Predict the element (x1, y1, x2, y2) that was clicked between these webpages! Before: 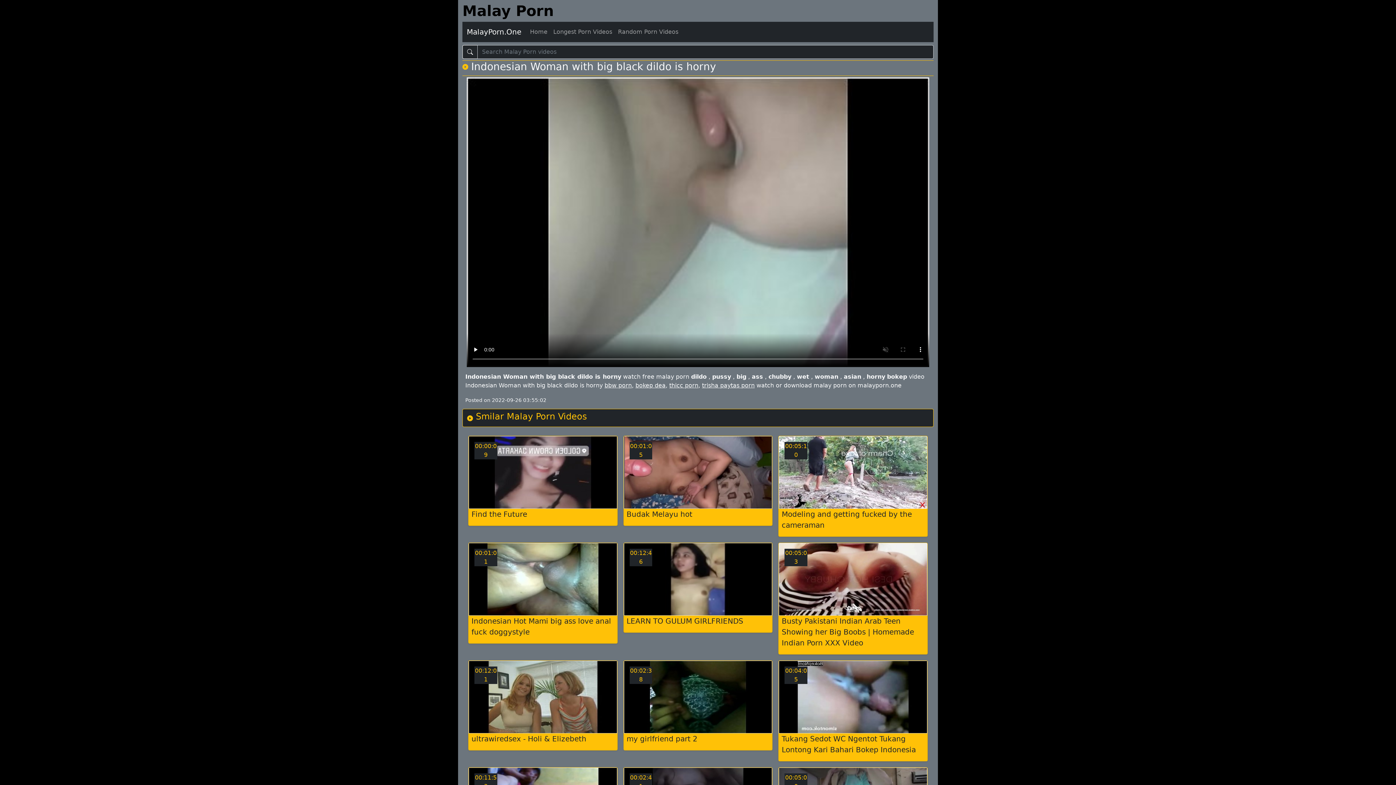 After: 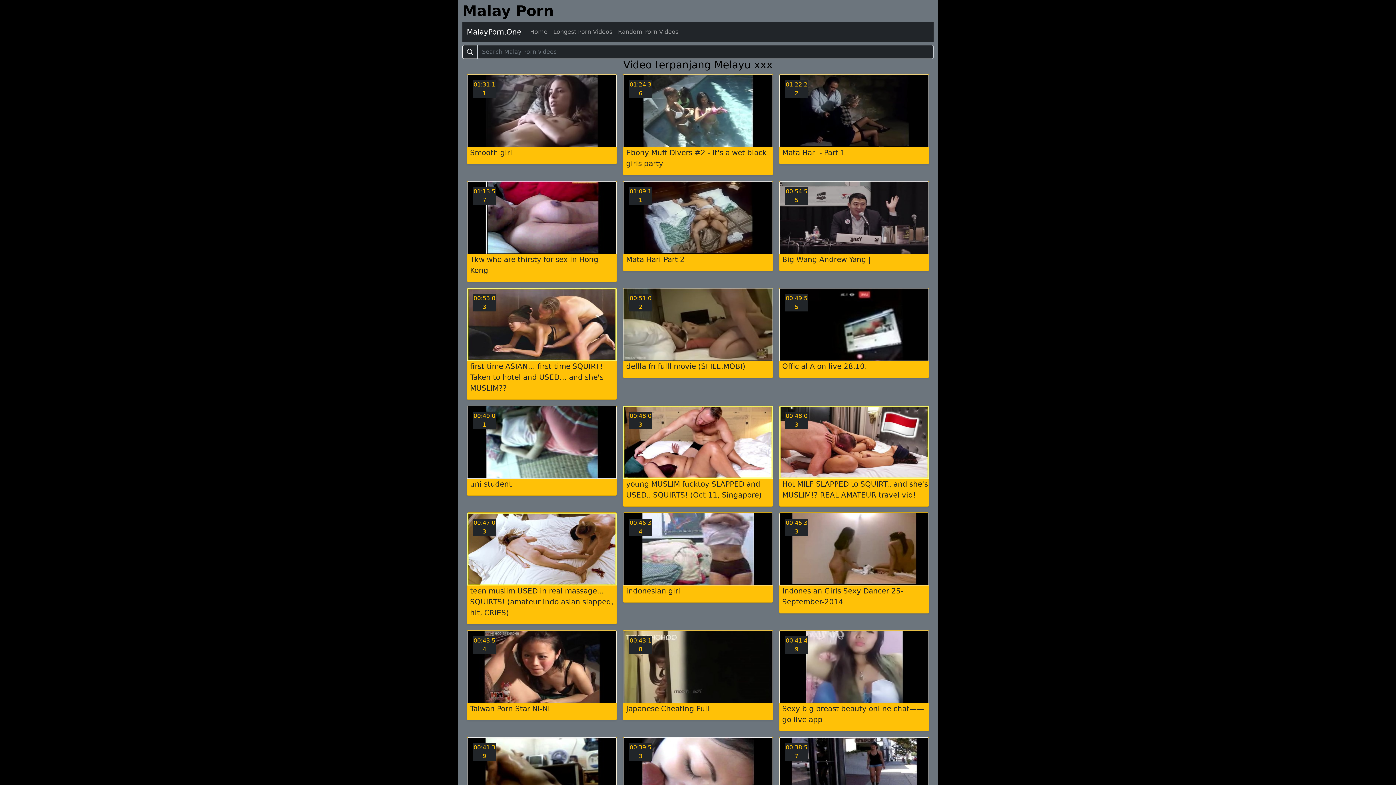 Action: label: Longest Porn Videos bbox: (550, 24, 615, 39)